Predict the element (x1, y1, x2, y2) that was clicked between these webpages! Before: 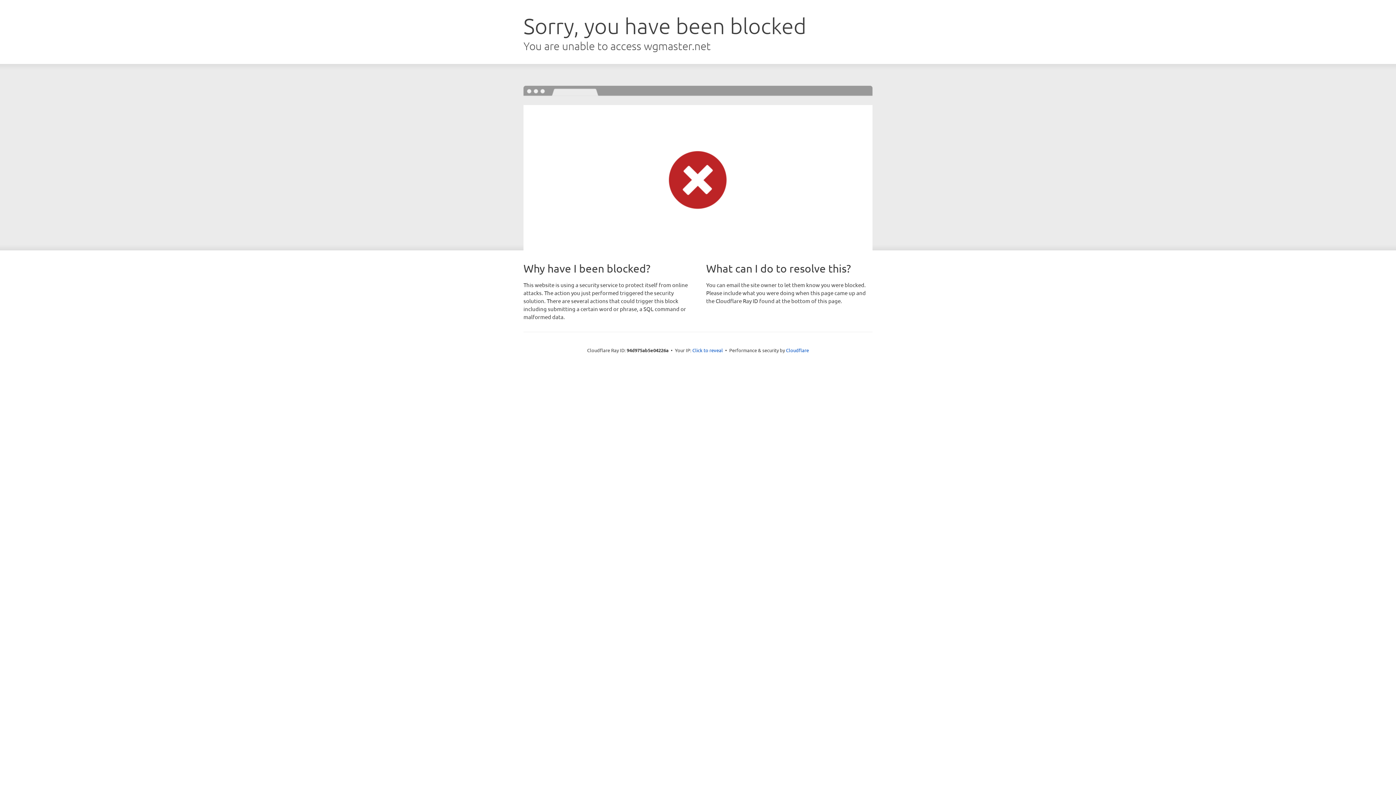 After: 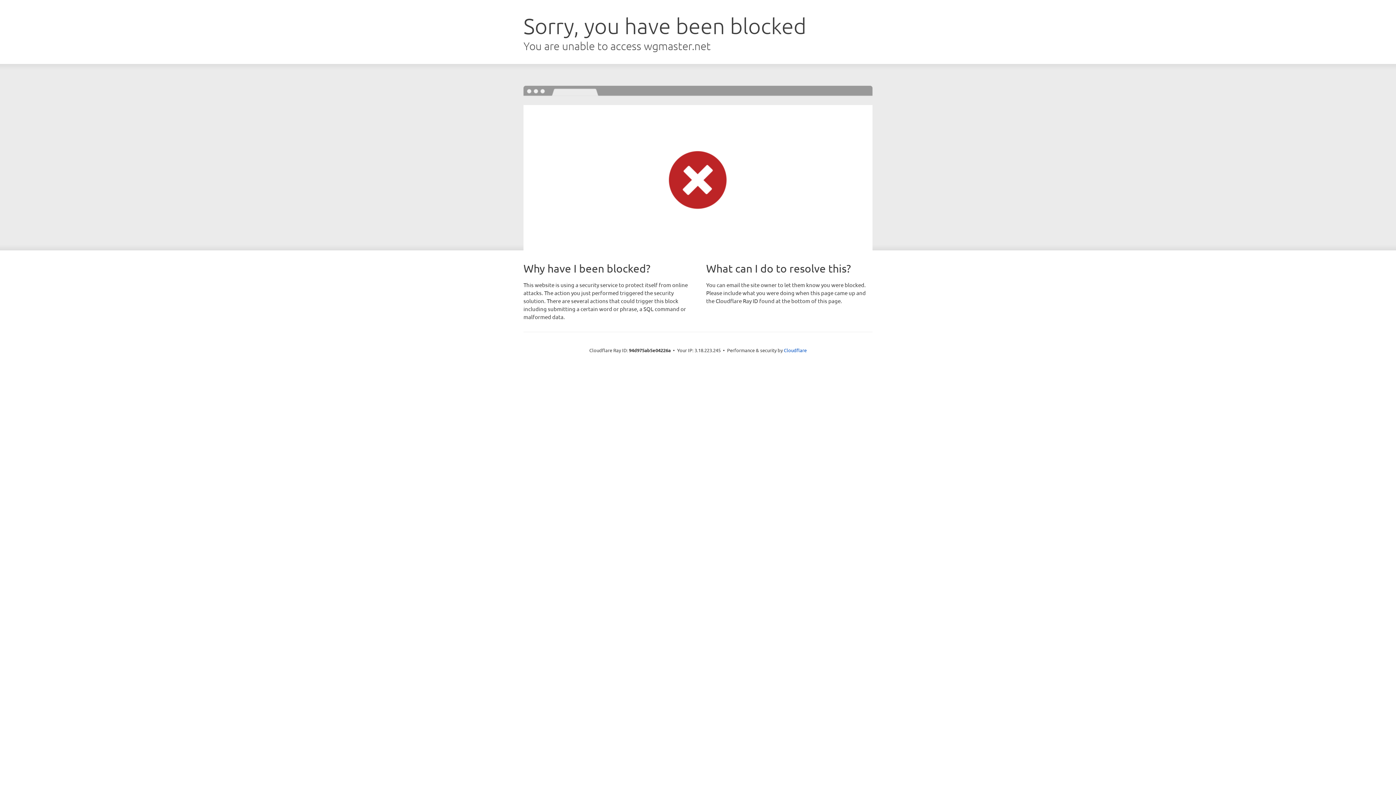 Action: label: Click to reveal bbox: (692, 346, 723, 353)